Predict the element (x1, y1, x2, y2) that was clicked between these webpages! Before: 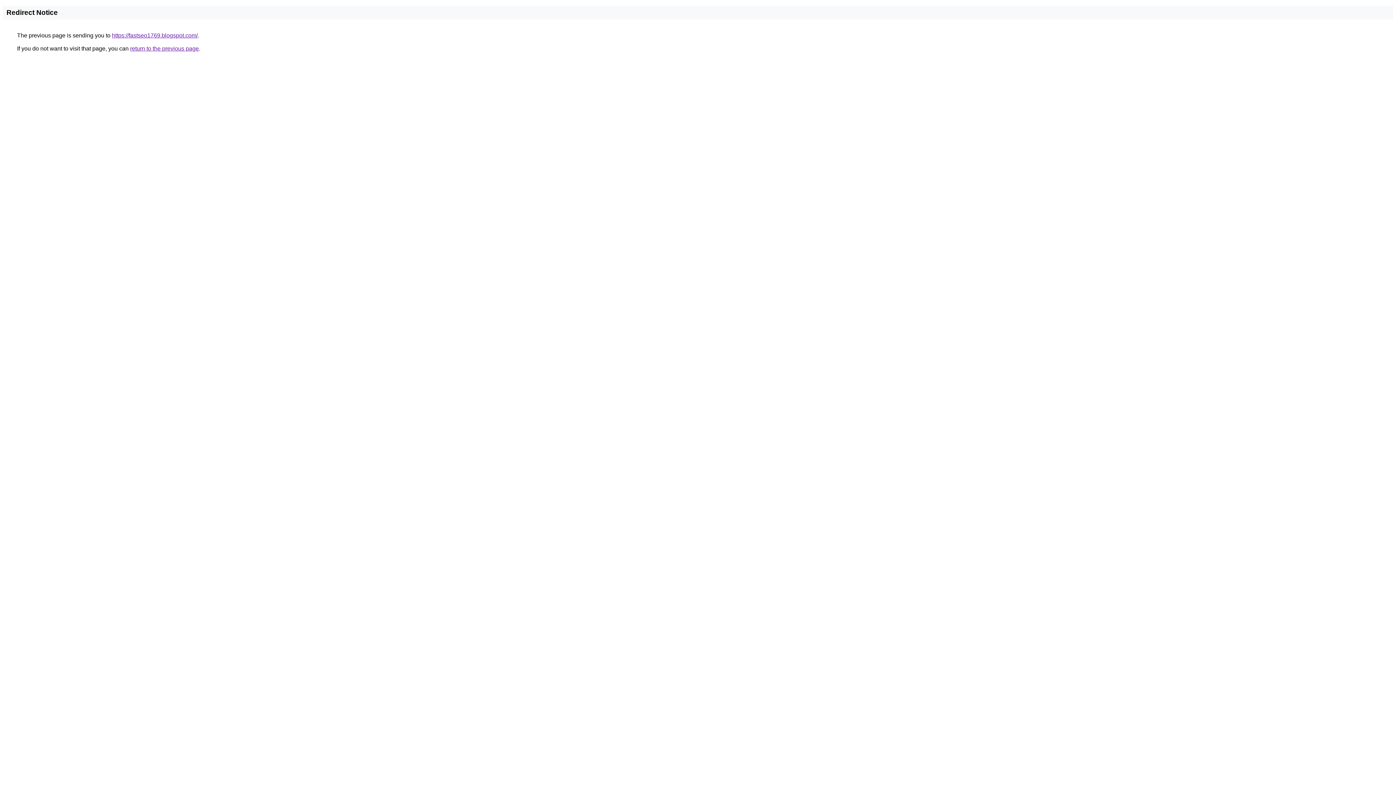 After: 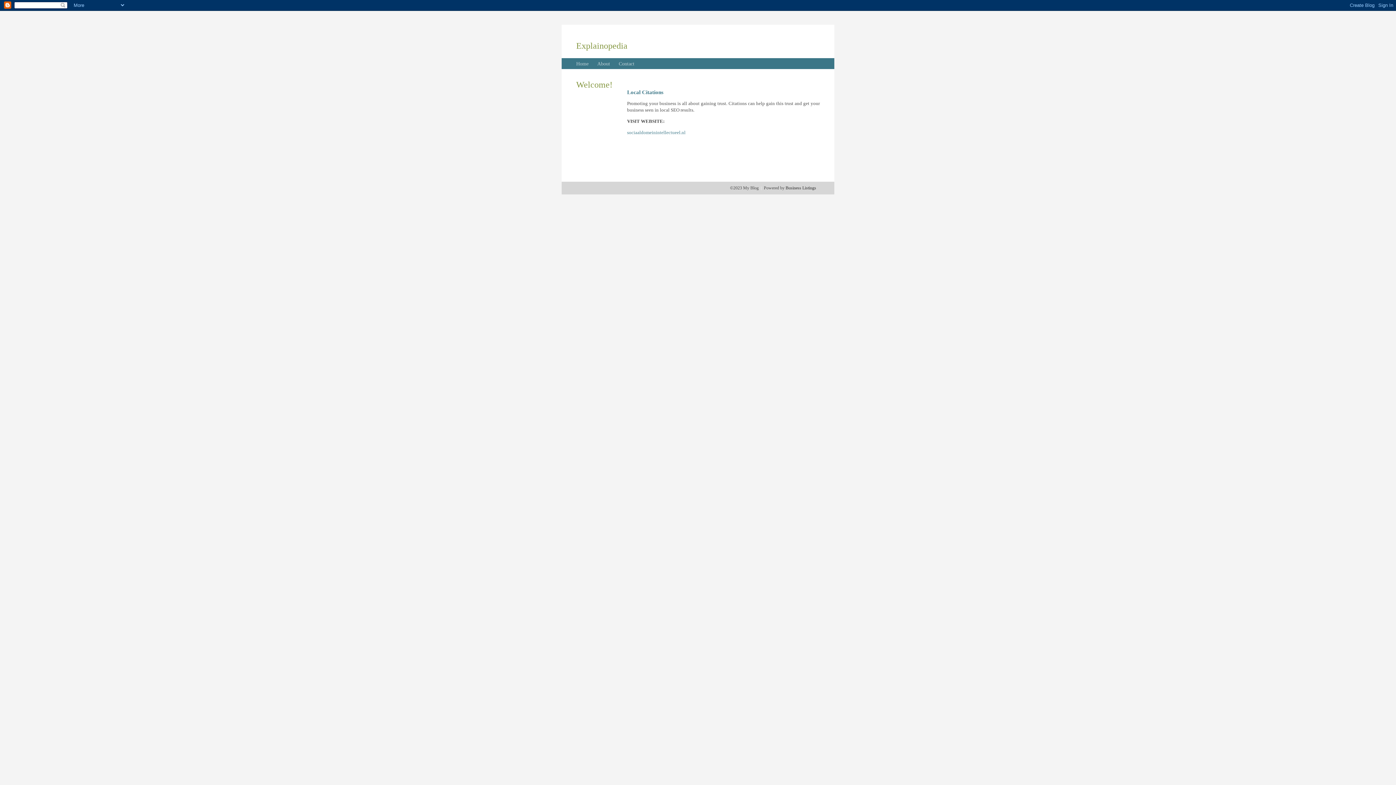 Action: label: https://fastseo1769.blogspot.com/ bbox: (112, 32, 197, 38)